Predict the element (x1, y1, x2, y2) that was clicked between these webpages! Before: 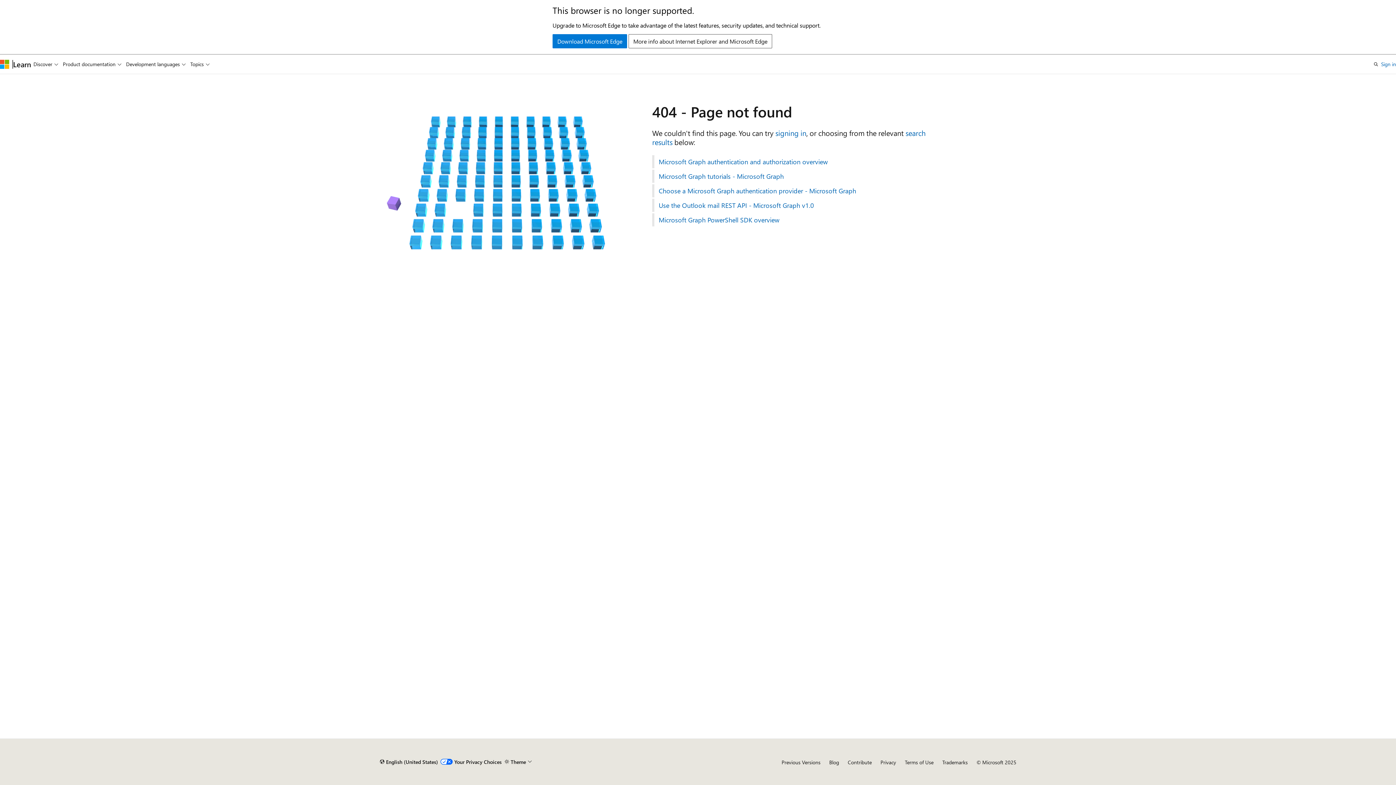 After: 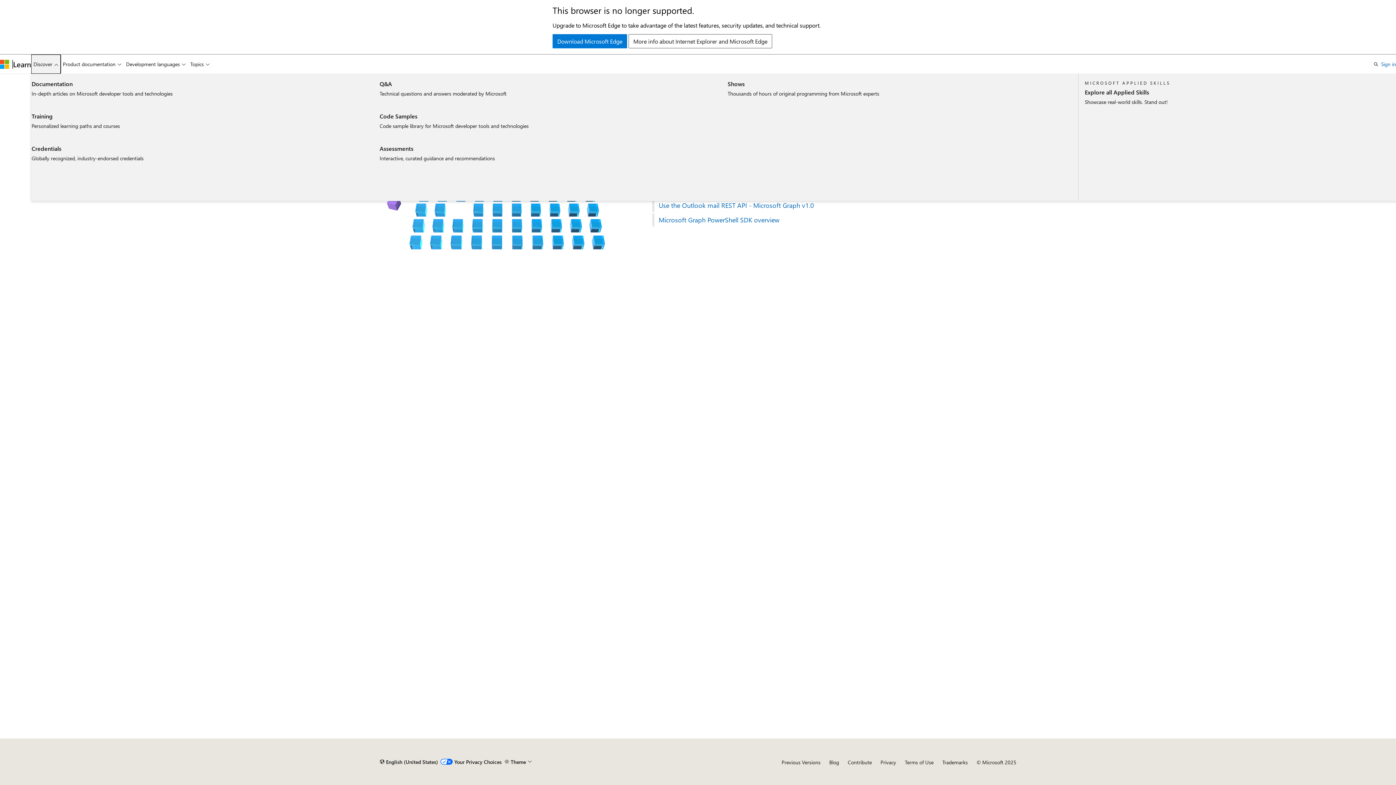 Action: label: Discover bbox: (31, 54, 60, 73)